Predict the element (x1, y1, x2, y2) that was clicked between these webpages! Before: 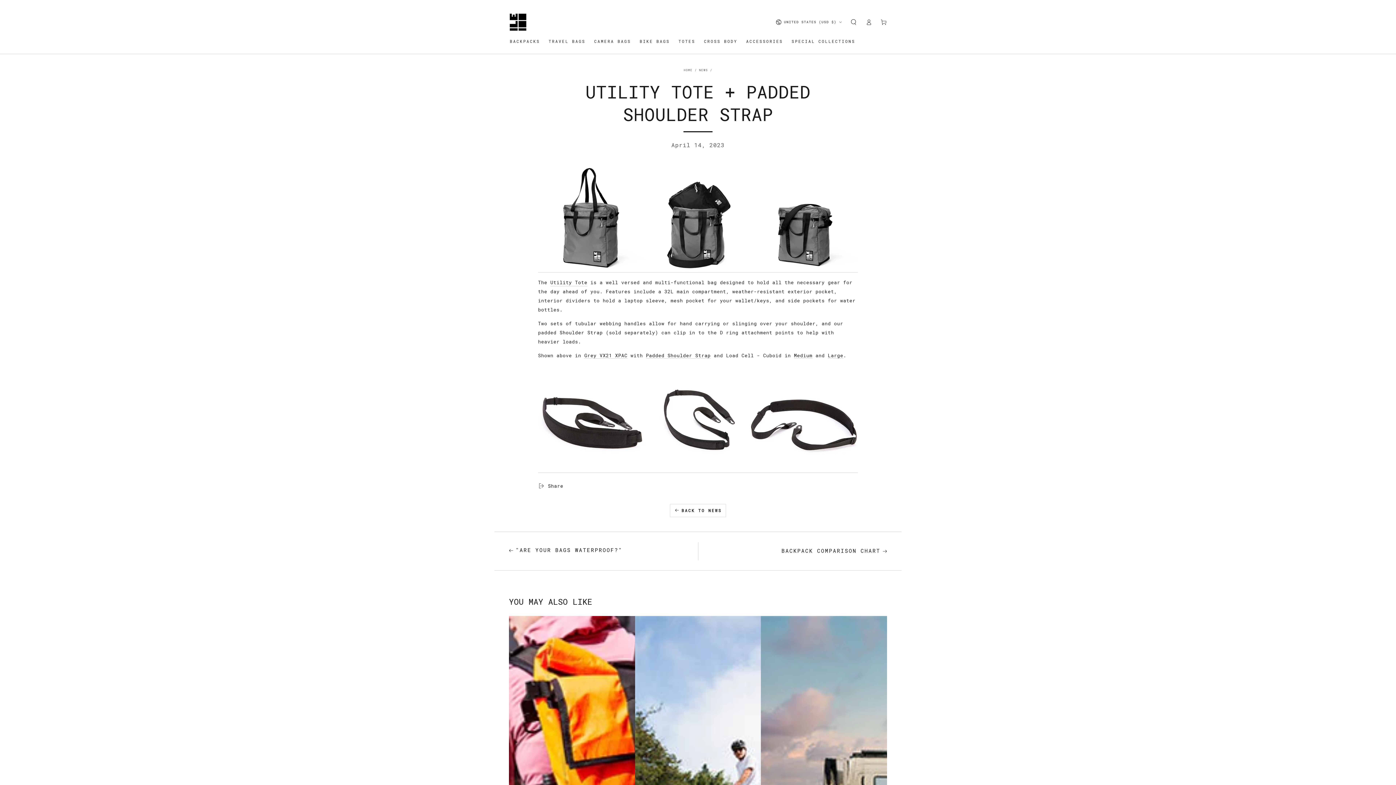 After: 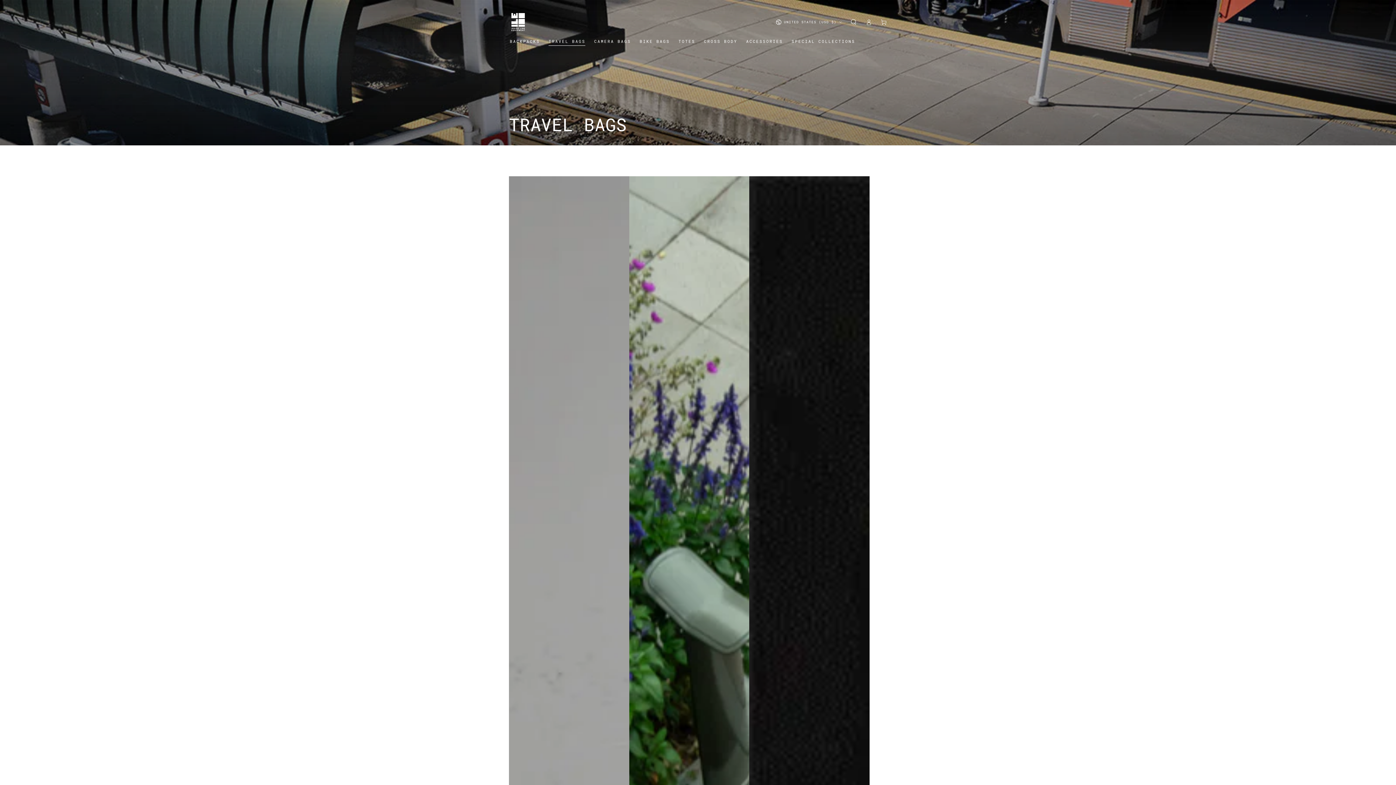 Action: label: TRAVEL BAGS bbox: (544, 34, 589, 49)